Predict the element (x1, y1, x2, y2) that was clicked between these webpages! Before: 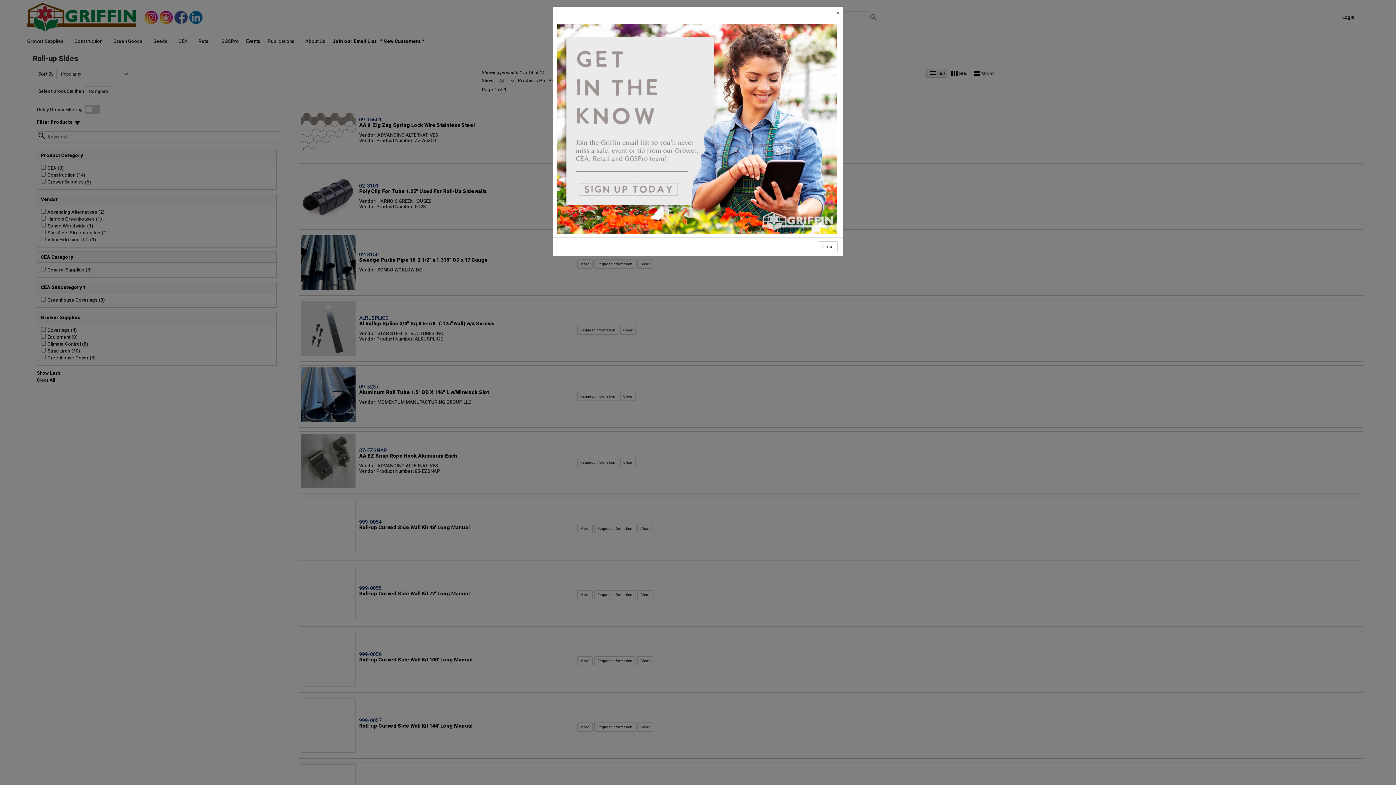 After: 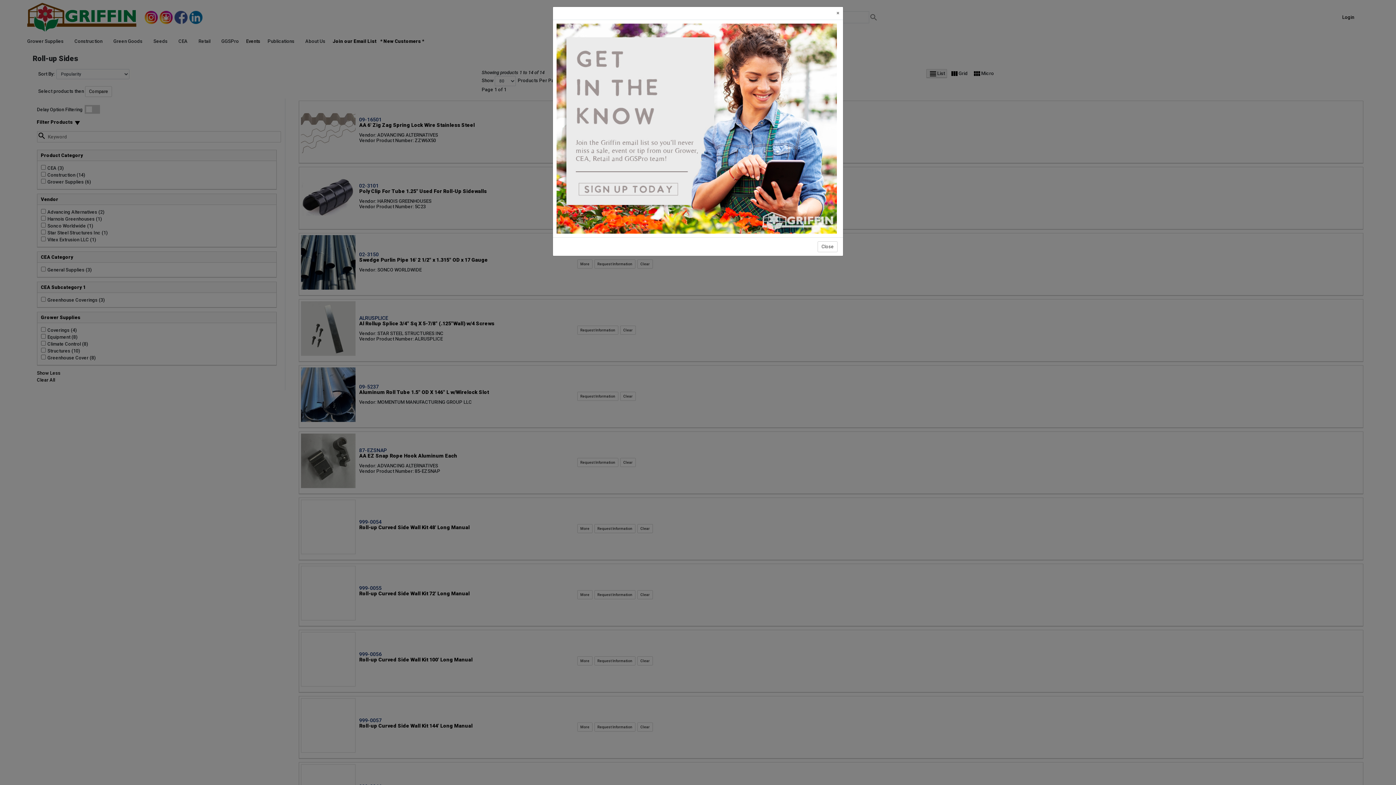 Action: bbox: (556, 125, 837, 130)